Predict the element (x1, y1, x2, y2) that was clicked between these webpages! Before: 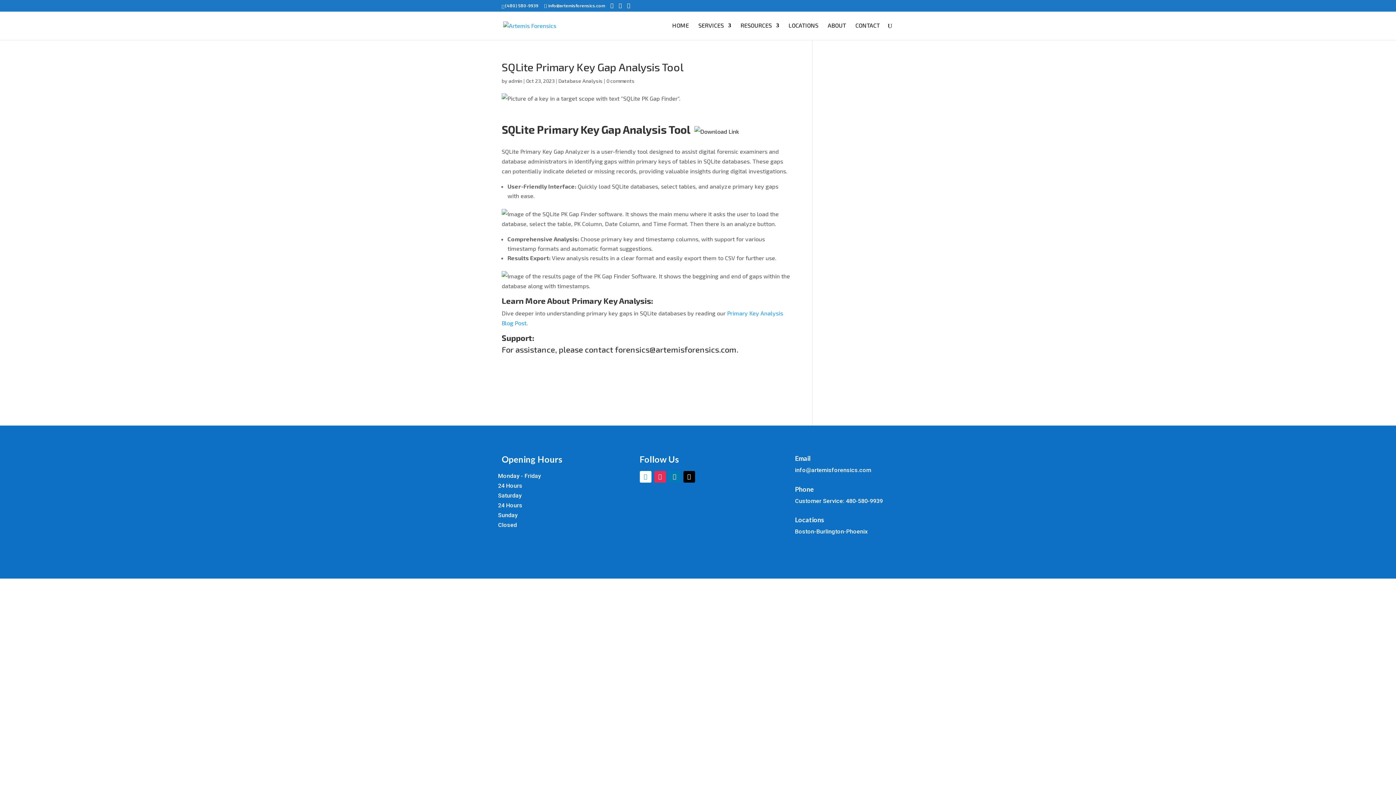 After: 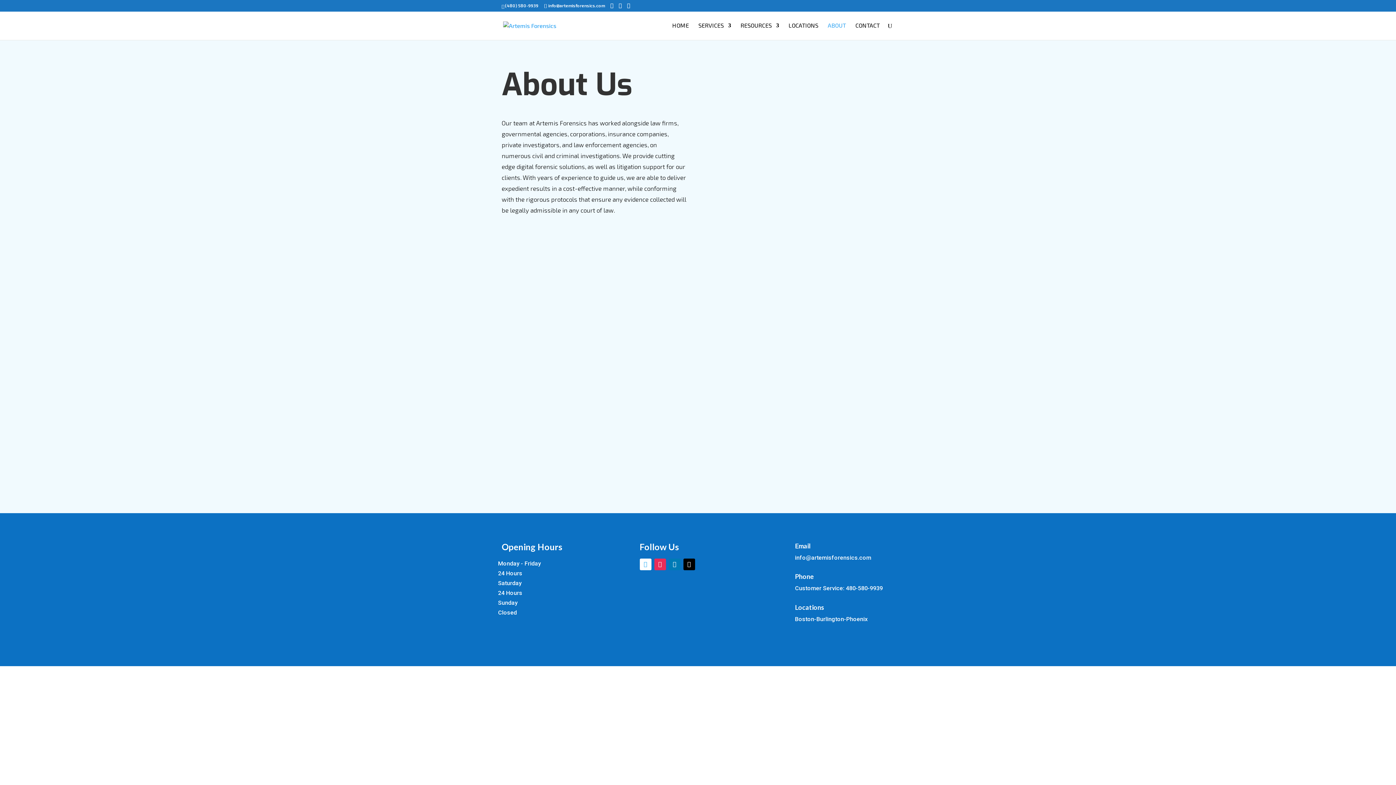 Action: label: ABOUT bbox: (828, 22, 846, 40)